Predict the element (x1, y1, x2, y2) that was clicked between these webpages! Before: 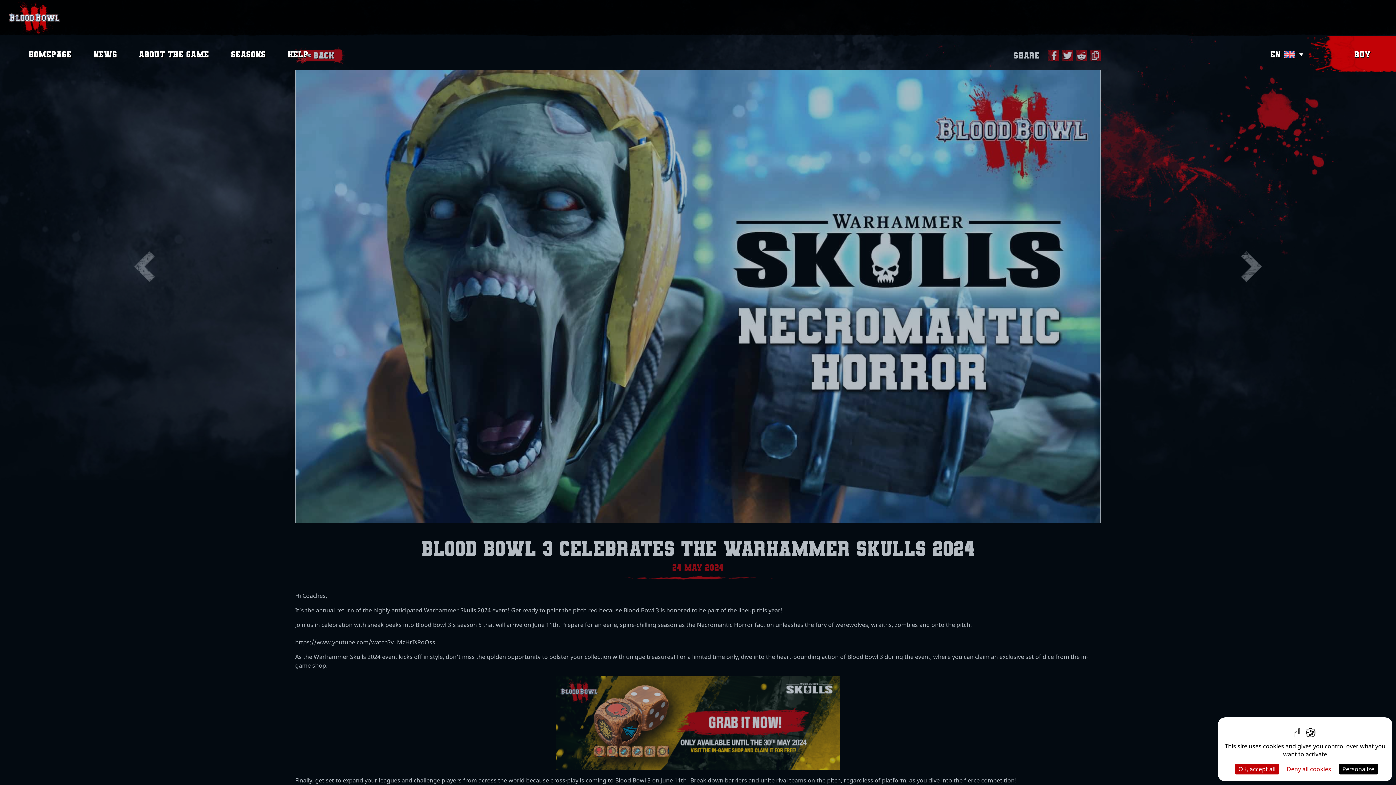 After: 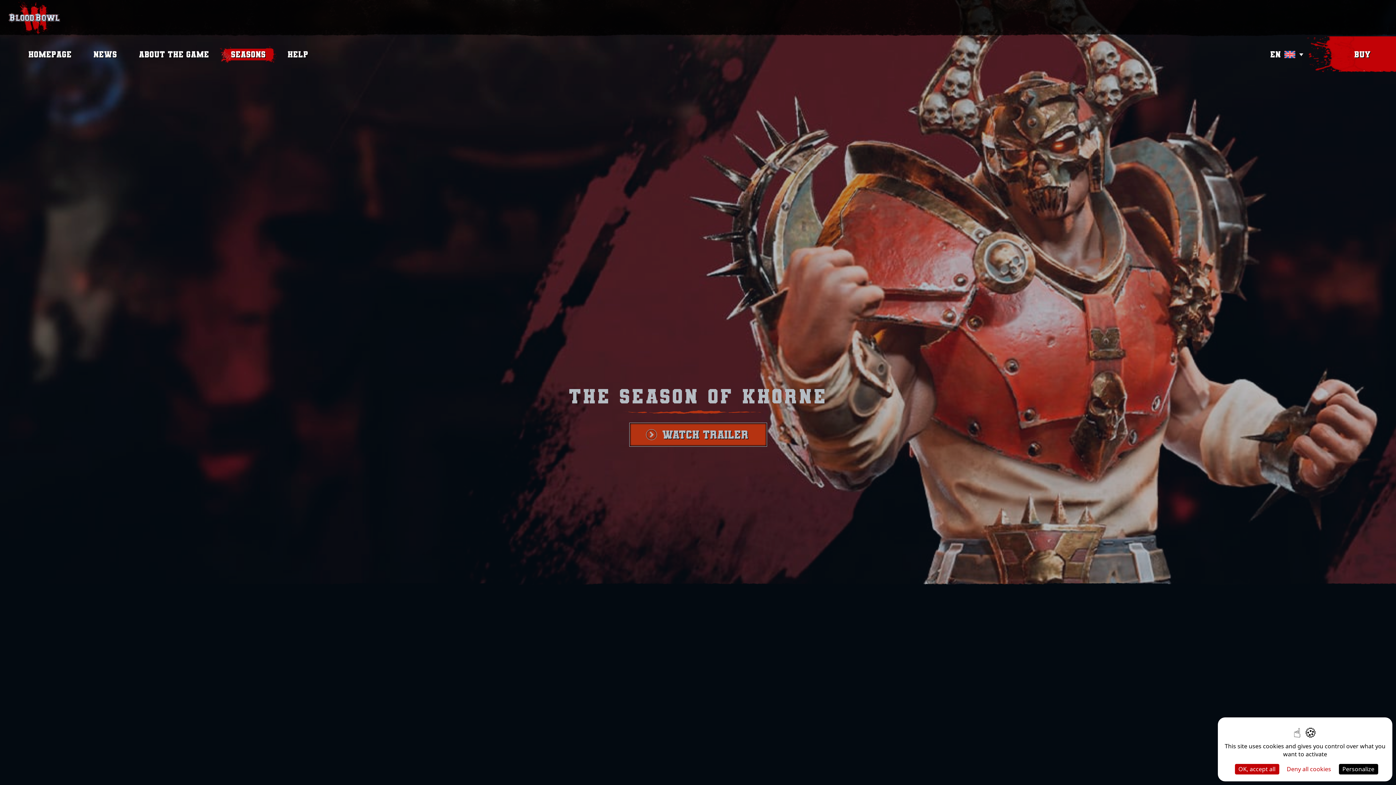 Action: bbox: (230, 48, 265, 60) label: Seasons